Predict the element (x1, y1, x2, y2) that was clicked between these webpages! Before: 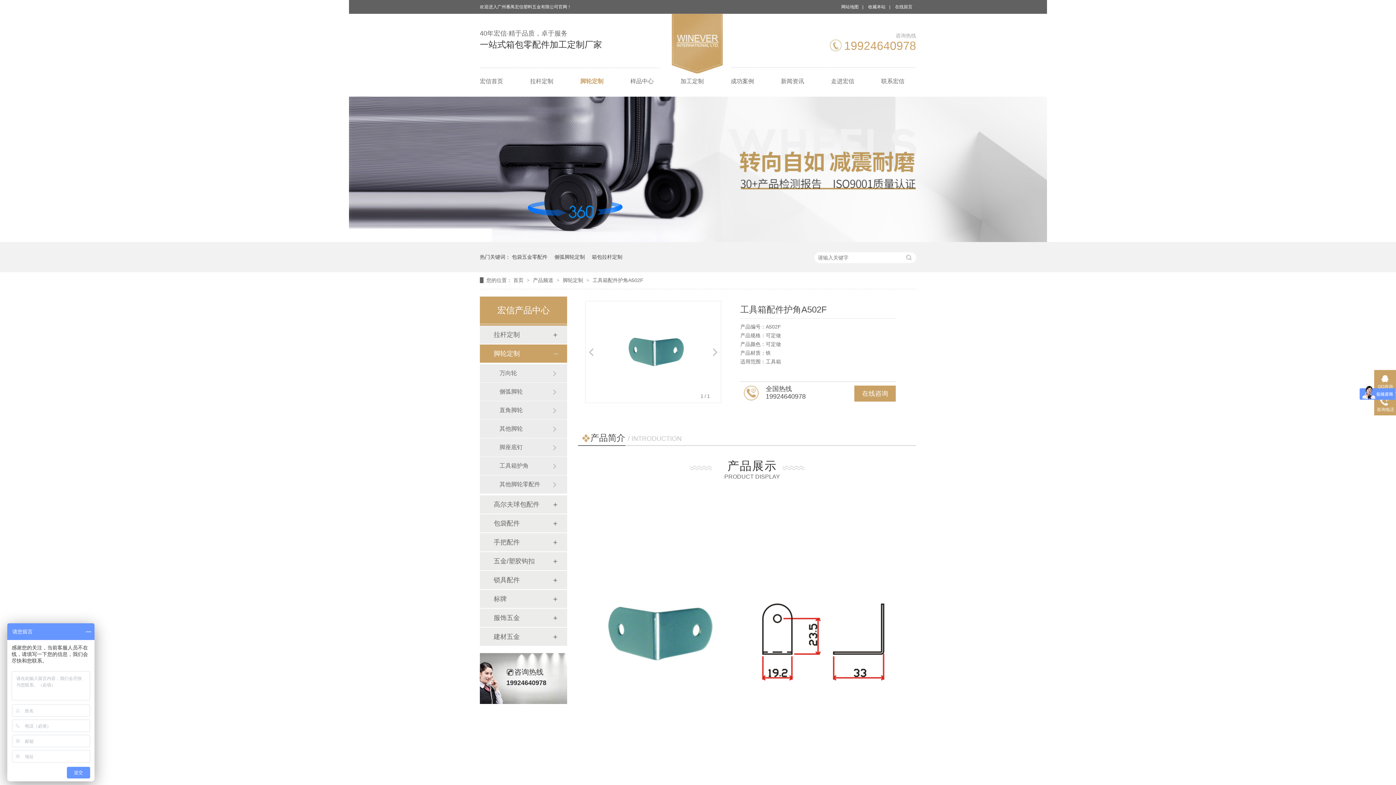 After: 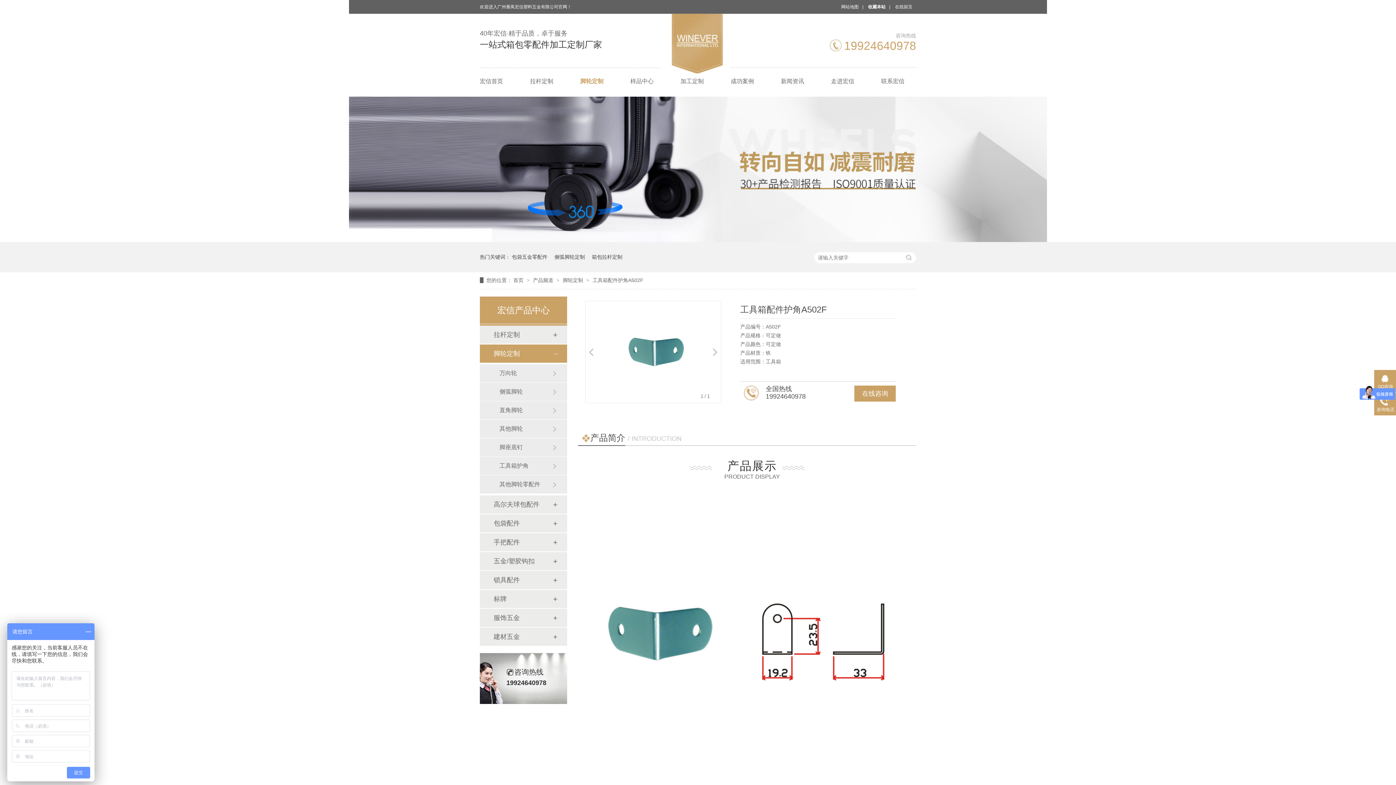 Action: bbox: (864, 0, 889, 13) label: 收藏本站